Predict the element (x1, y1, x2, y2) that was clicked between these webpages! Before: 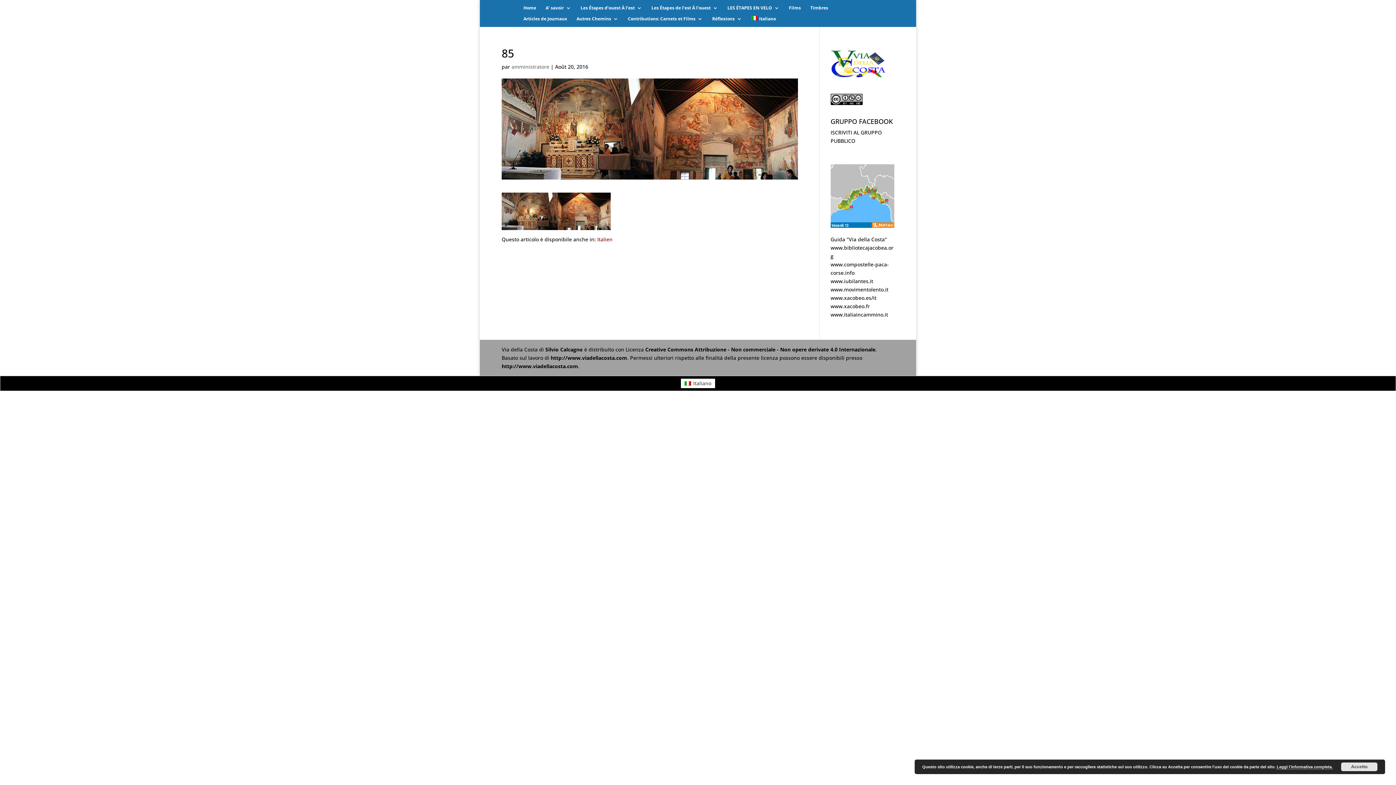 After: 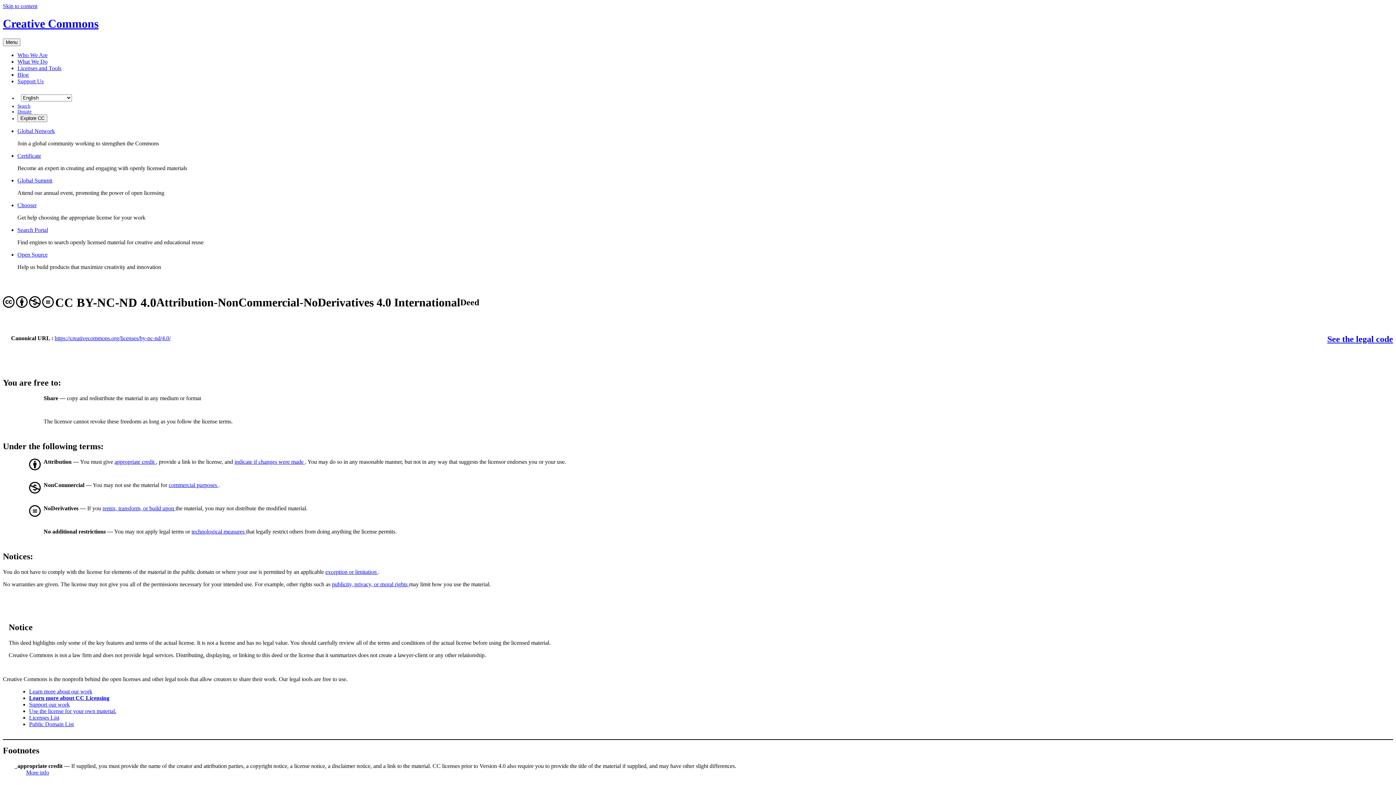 Action: label: Creative Commons Attribuzione - Non commerciale - Non opere derivate 4.0 Internazionale bbox: (645, 346, 875, 353)